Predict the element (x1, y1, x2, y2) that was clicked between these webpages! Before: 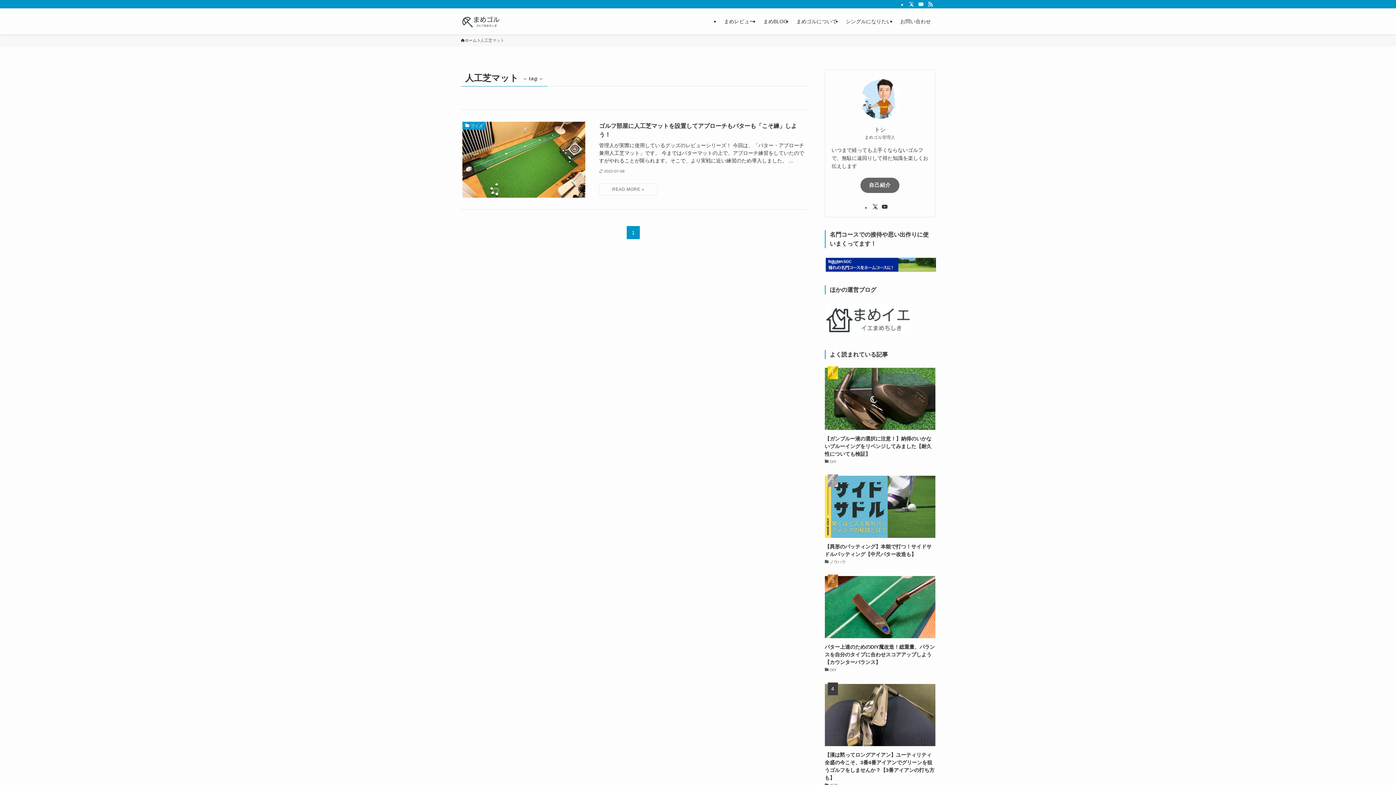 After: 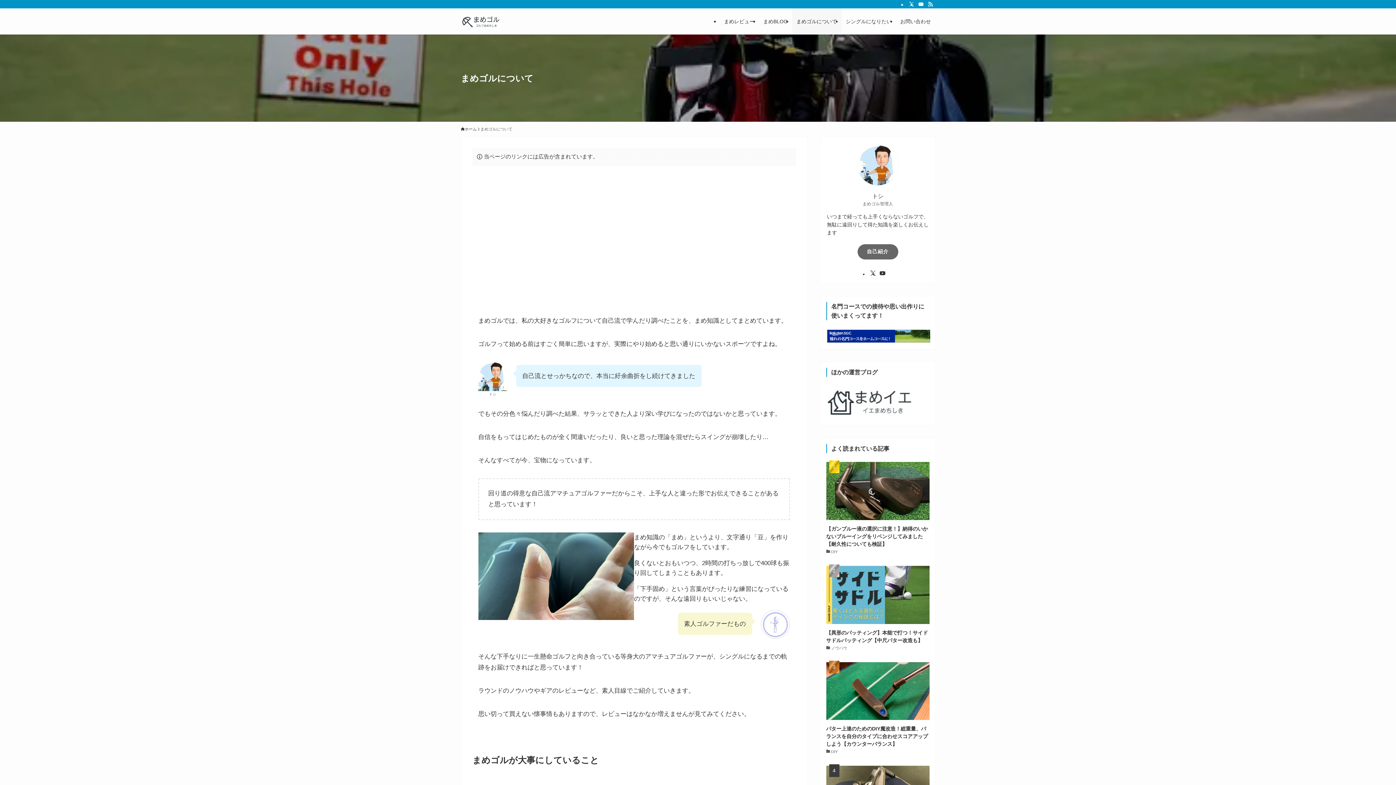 Action: bbox: (792, 8, 841, 34) label: まめゴルについて